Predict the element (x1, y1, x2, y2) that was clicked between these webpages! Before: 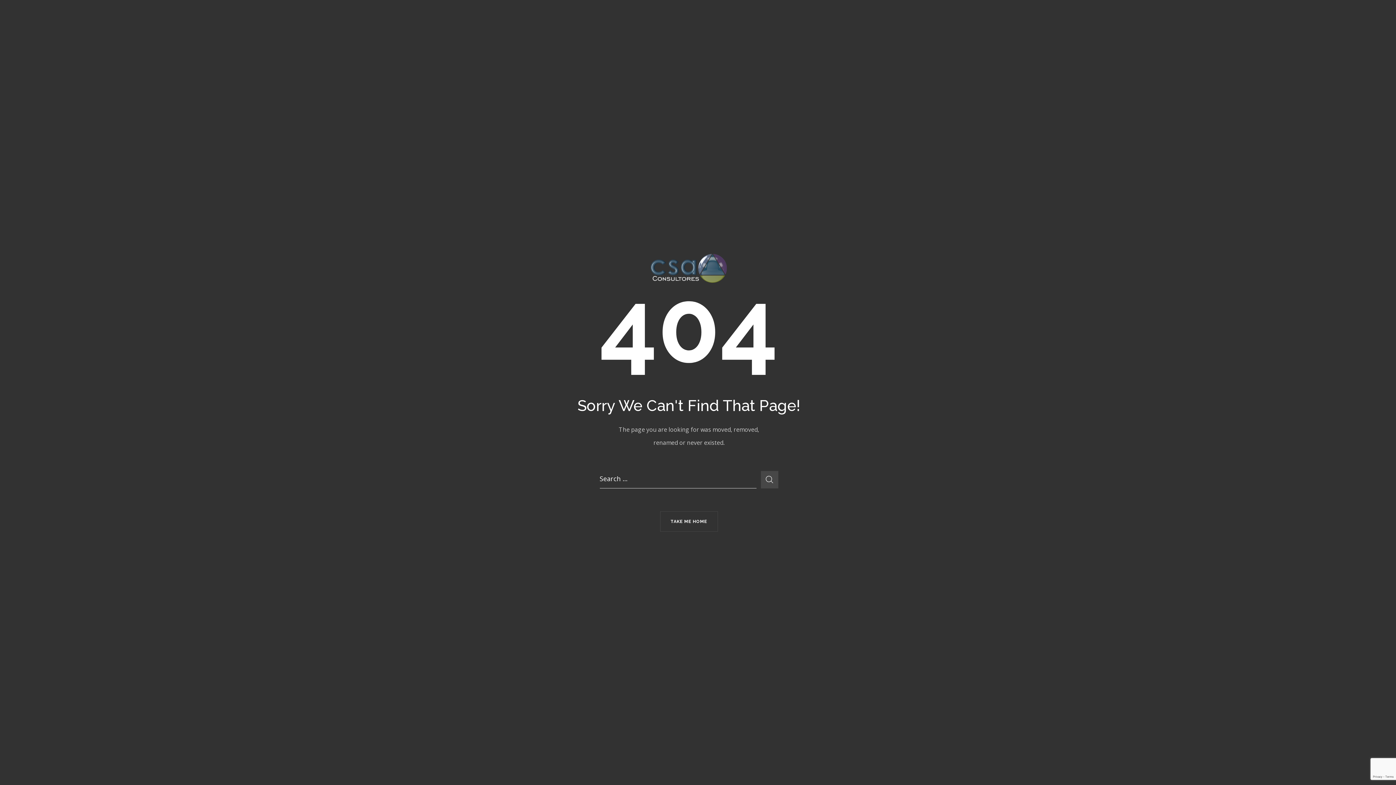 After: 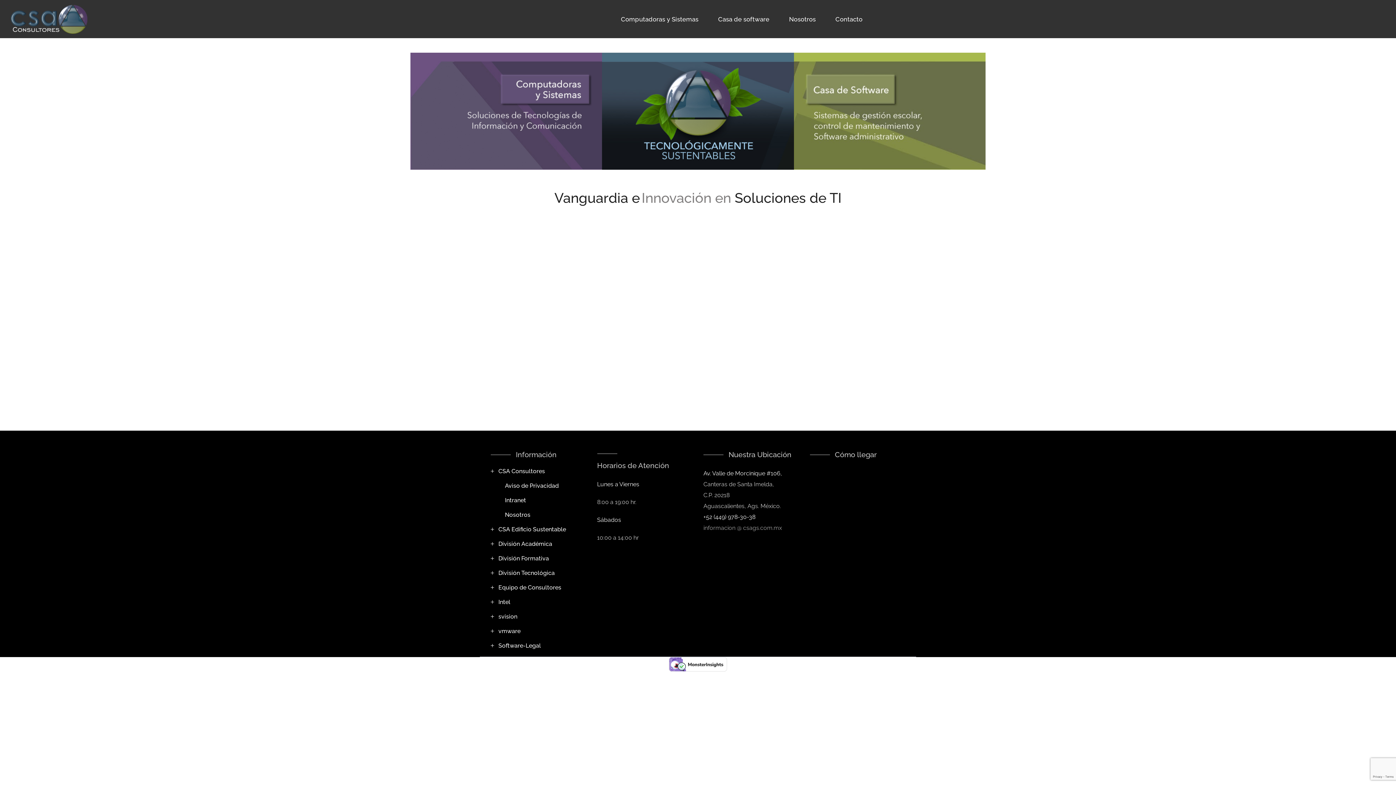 Action: bbox: (650, 255, 727, 263)